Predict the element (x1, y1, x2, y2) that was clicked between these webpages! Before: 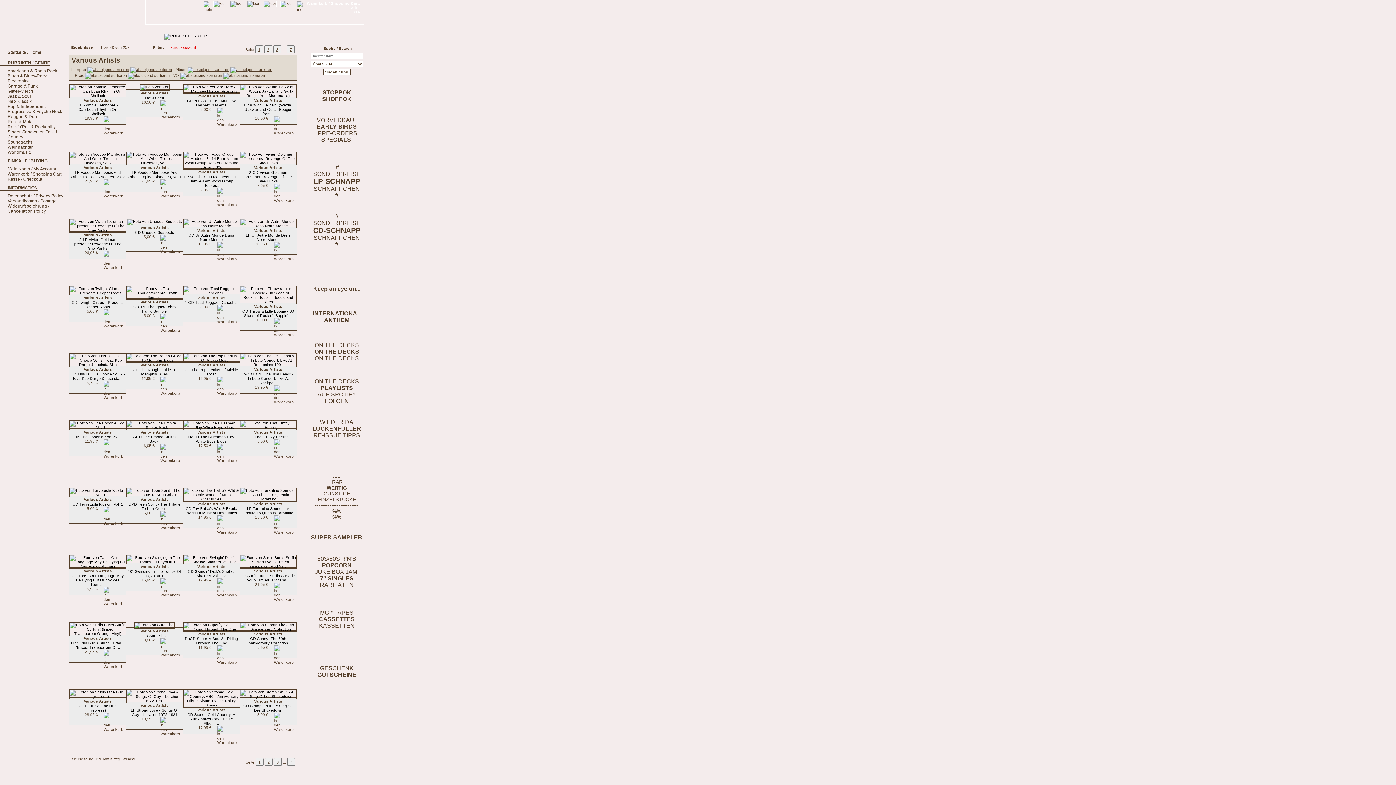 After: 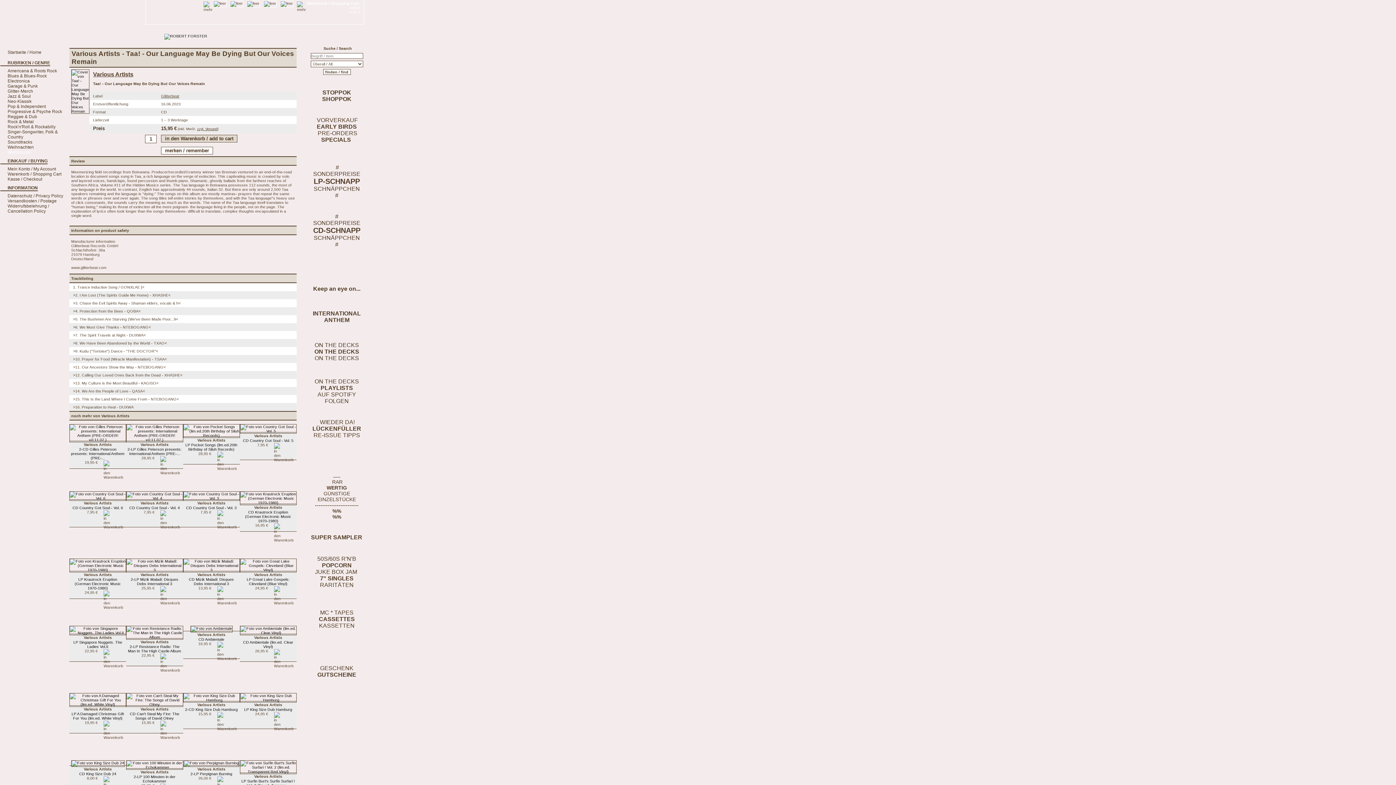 Action: bbox: (69, 564, 126, 568) label: 
